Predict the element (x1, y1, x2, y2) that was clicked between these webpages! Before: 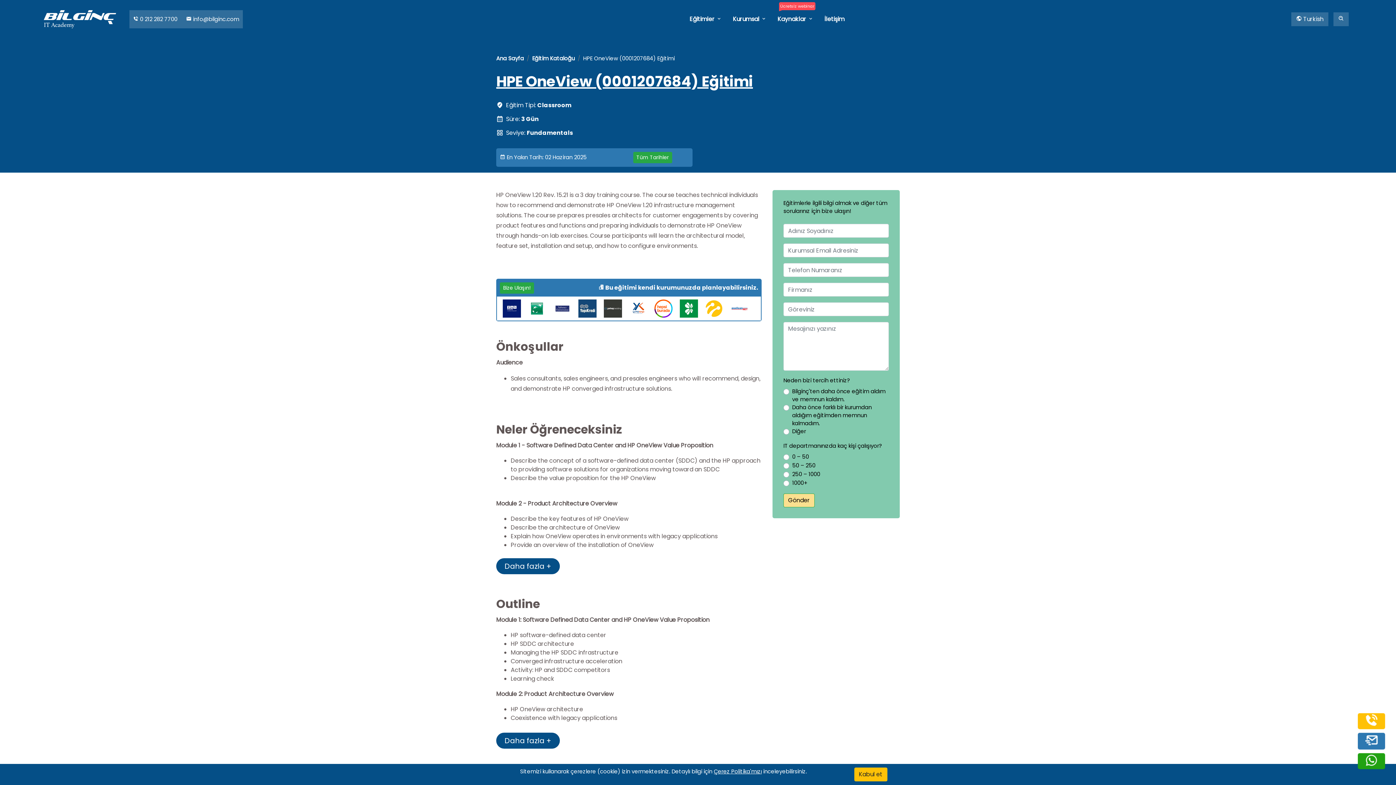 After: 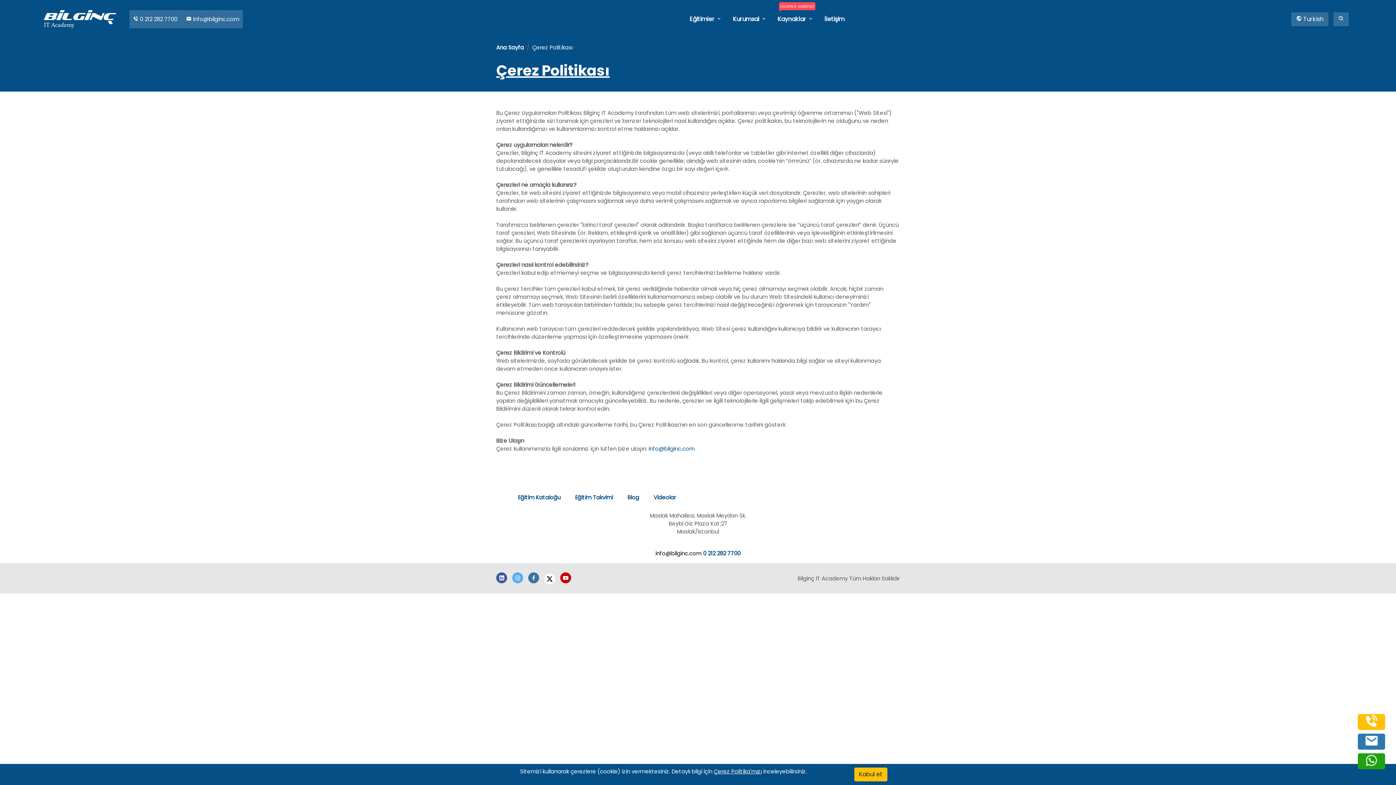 Action: label: Çerez Politika'mızı bbox: (714, 768, 762, 775)